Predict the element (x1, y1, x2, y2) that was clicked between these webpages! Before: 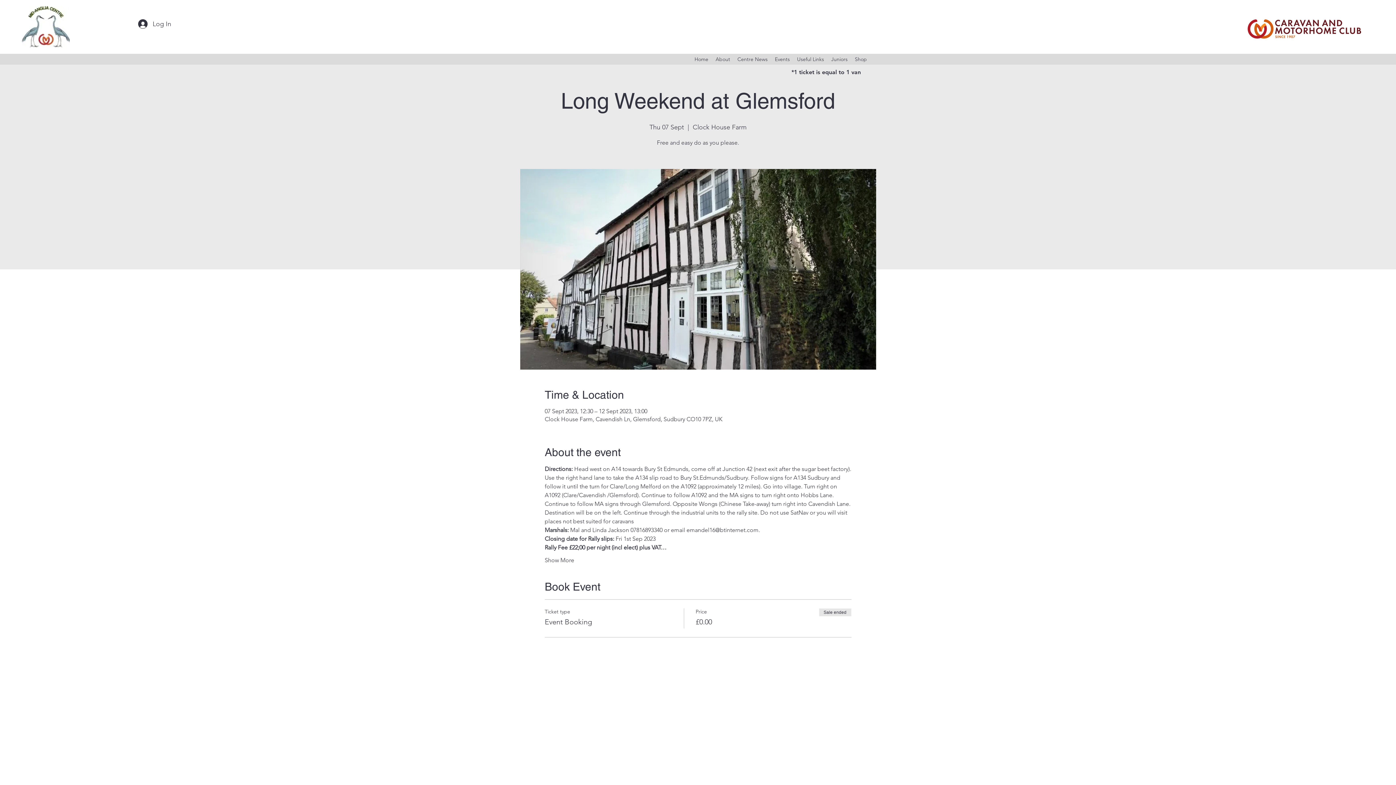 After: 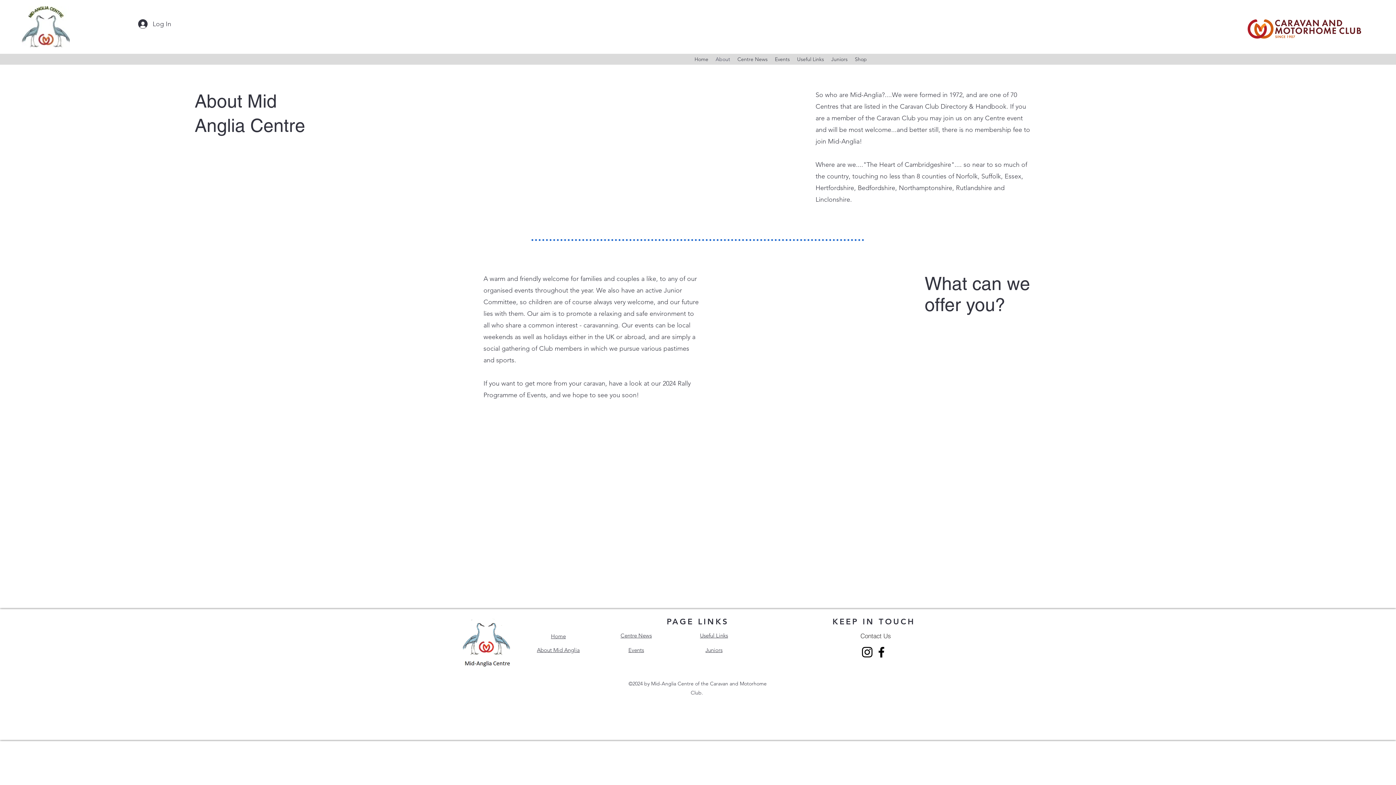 Action: bbox: (712, 53, 734, 64) label: About